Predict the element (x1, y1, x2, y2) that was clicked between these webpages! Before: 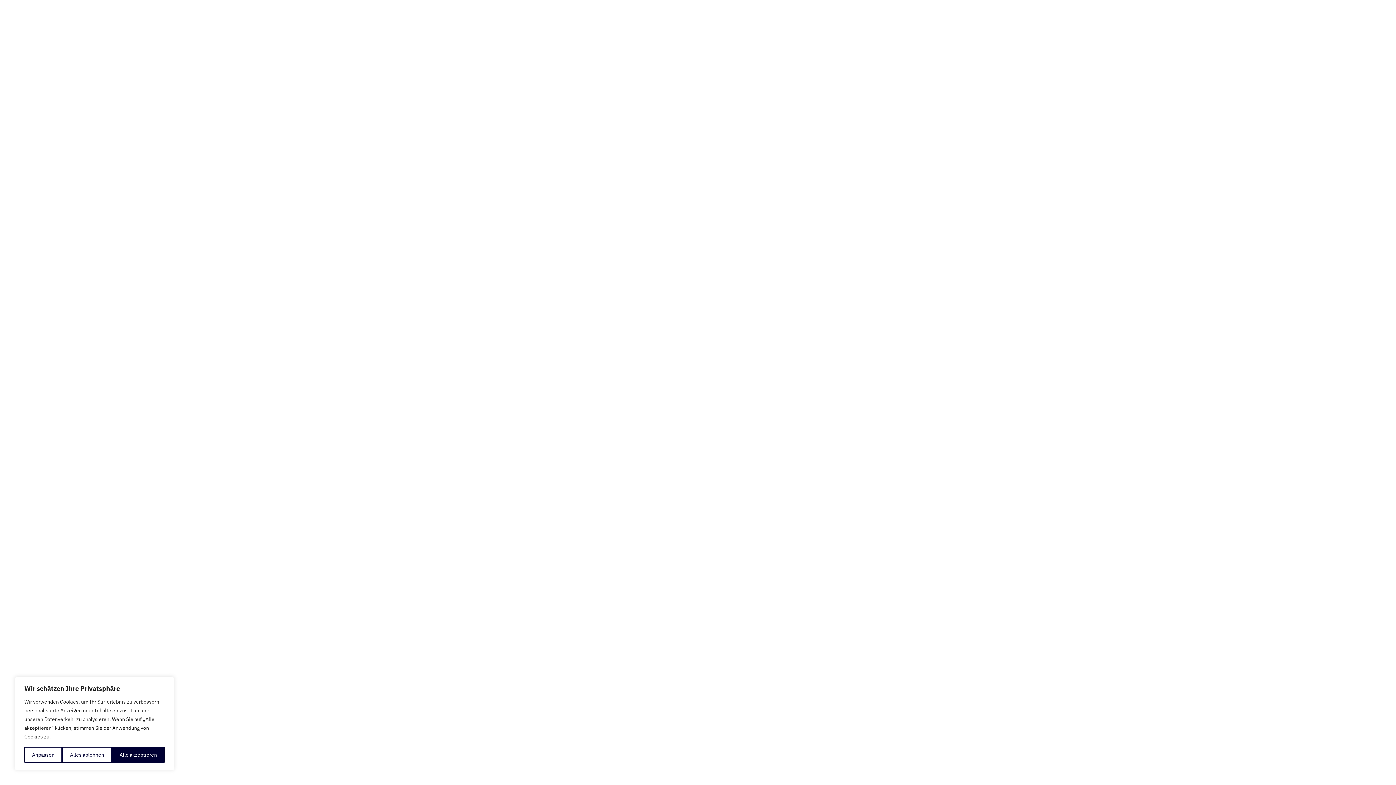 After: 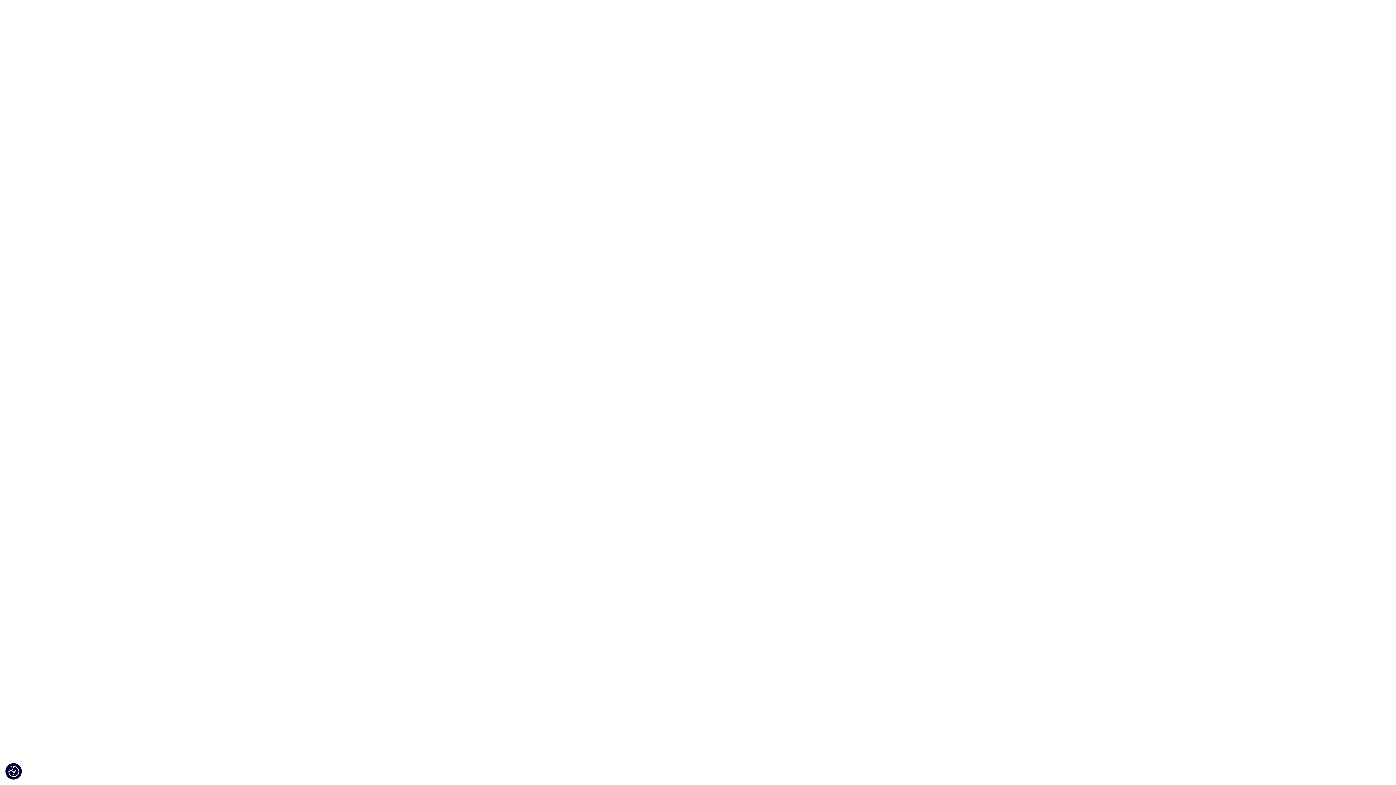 Action: bbox: (111, 747, 164, 763) label: Alle akzeptieren